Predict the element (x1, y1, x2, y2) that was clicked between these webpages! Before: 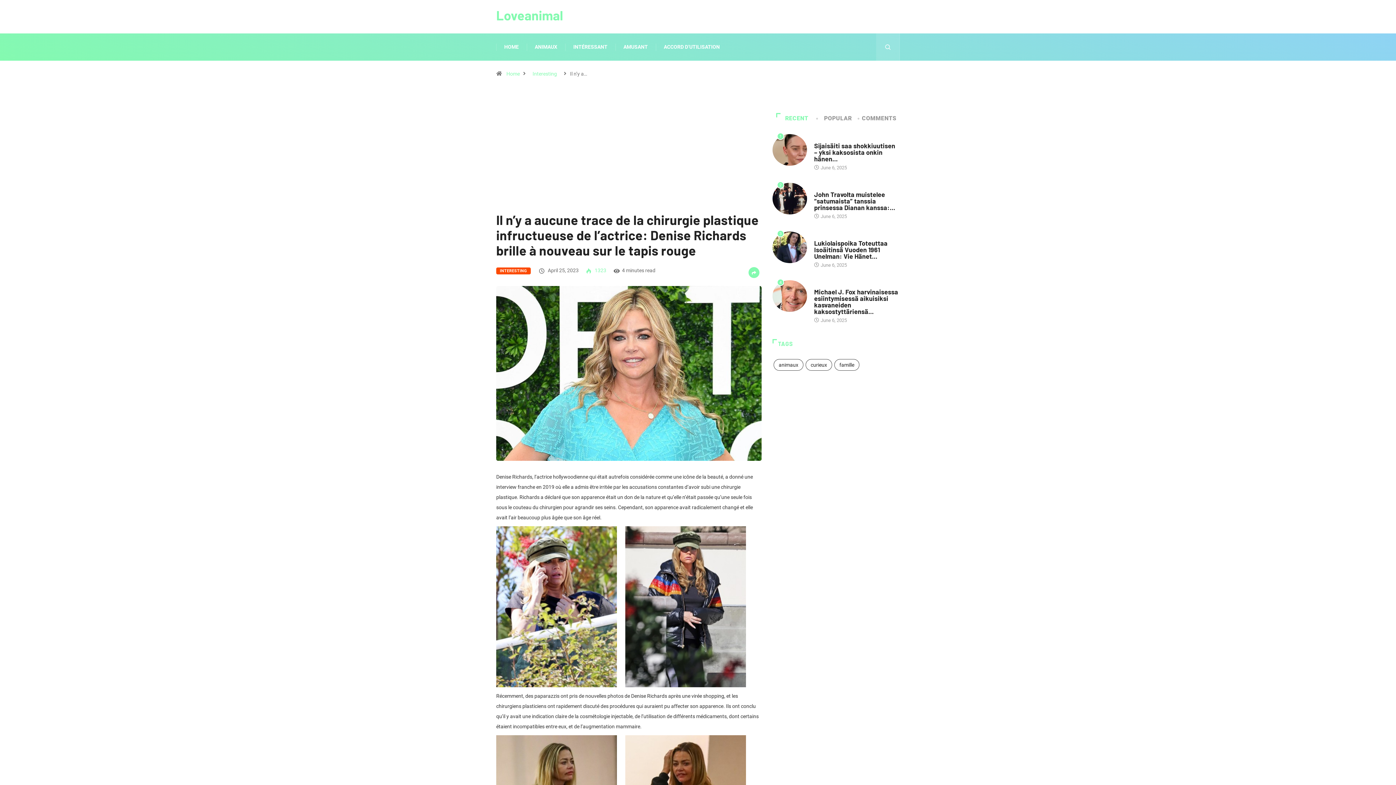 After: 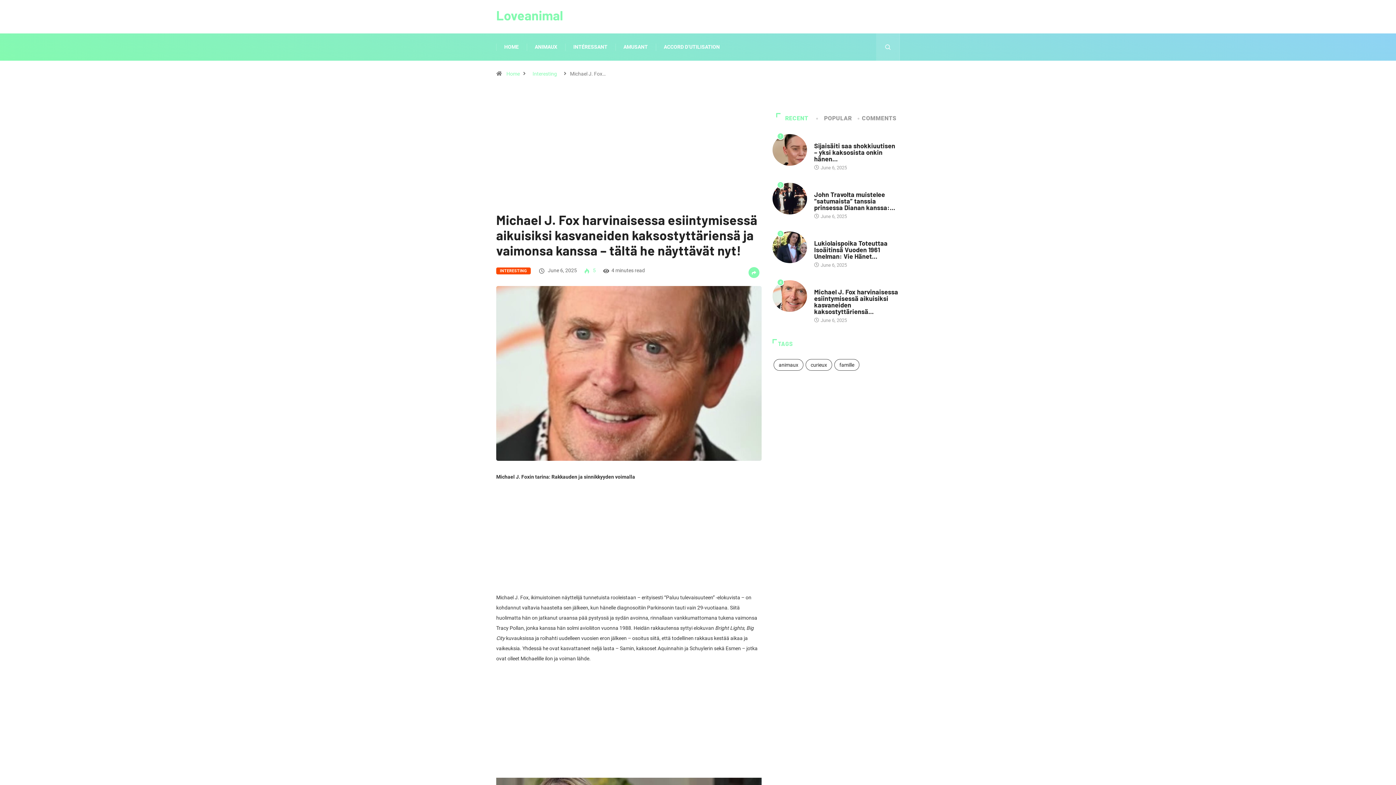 Action: bbox: (814, 288, 898, 315) label: Michael J. Fox harvinaisessa esiintymisessä aikuisiksi kasvaneiden kaksostyttäriensä...